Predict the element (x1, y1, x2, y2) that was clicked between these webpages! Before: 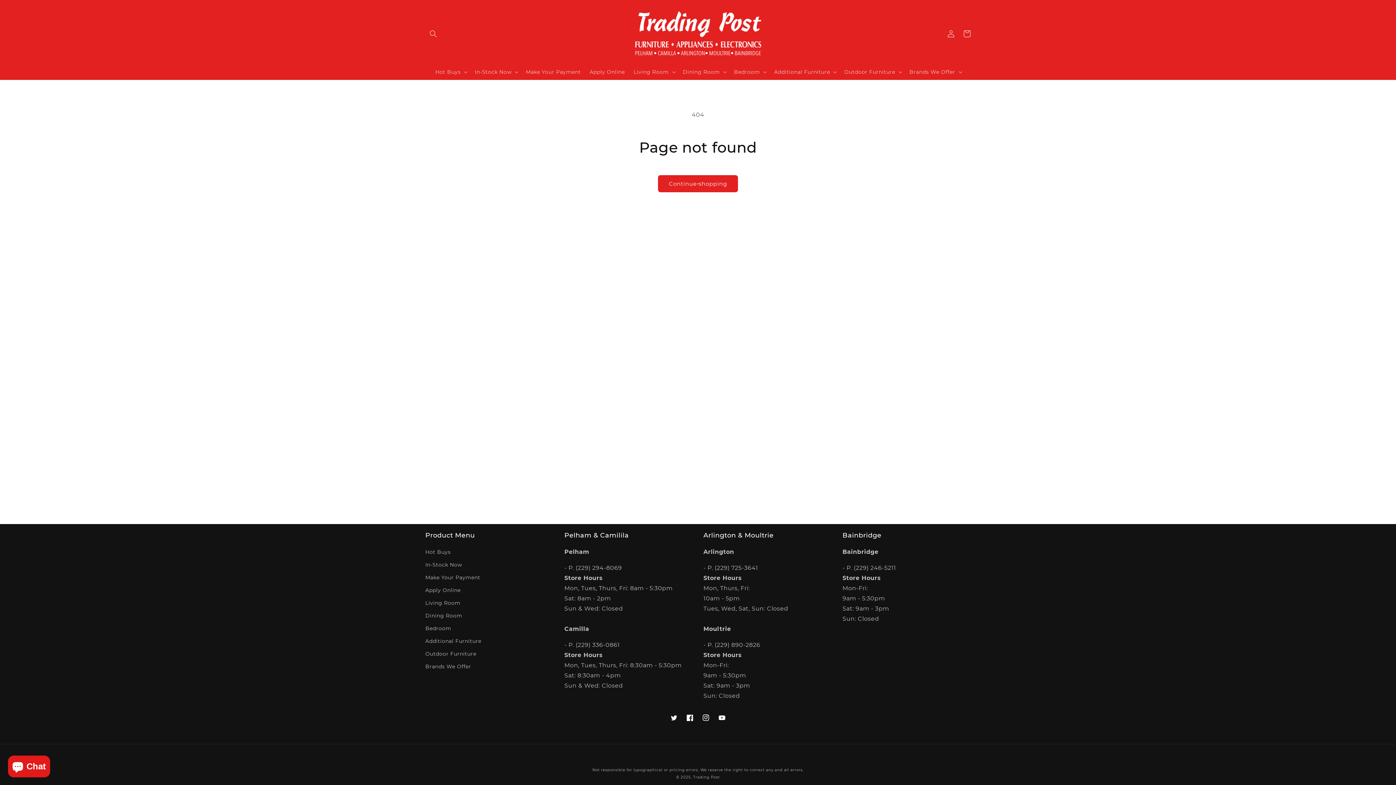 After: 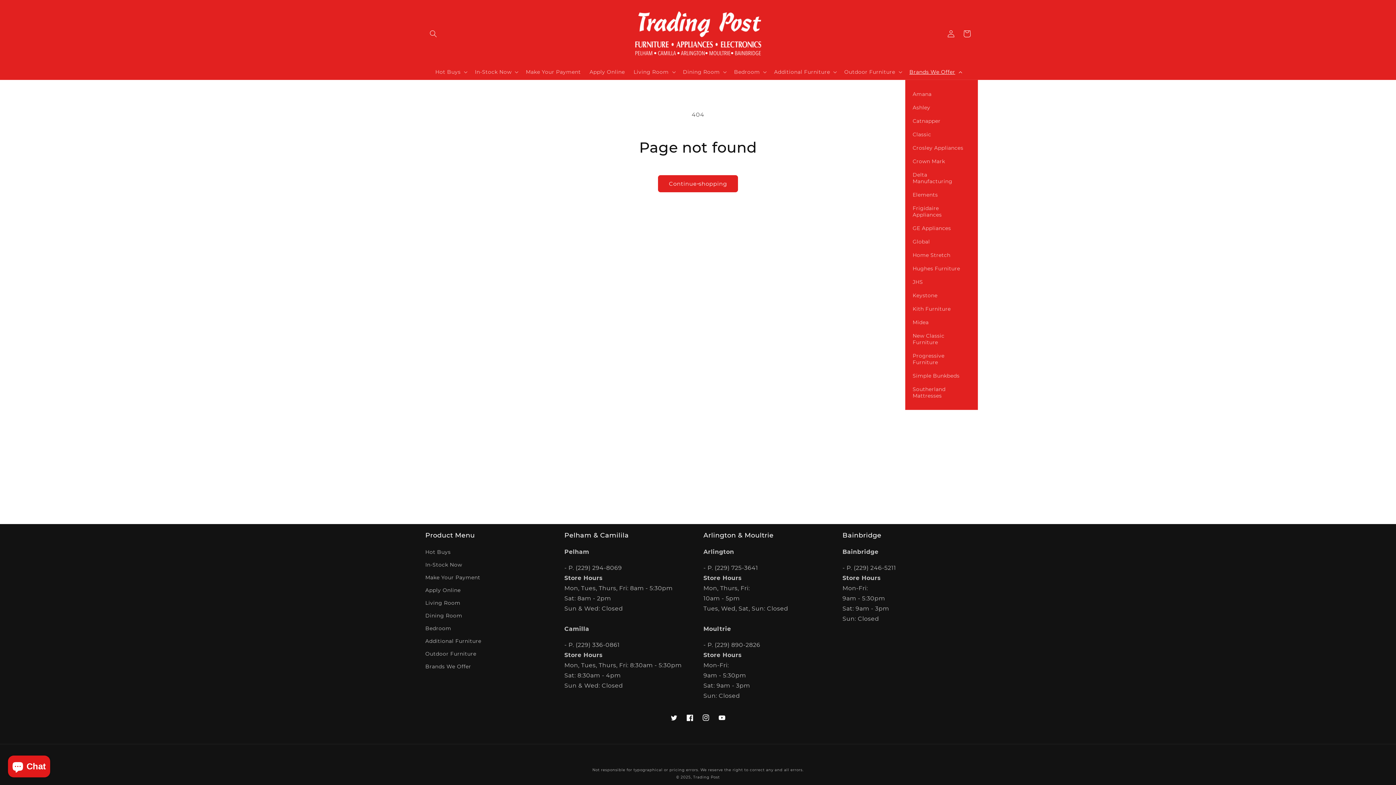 Action: bbox: (905, 64, 965, 79) label: Brands We Offer